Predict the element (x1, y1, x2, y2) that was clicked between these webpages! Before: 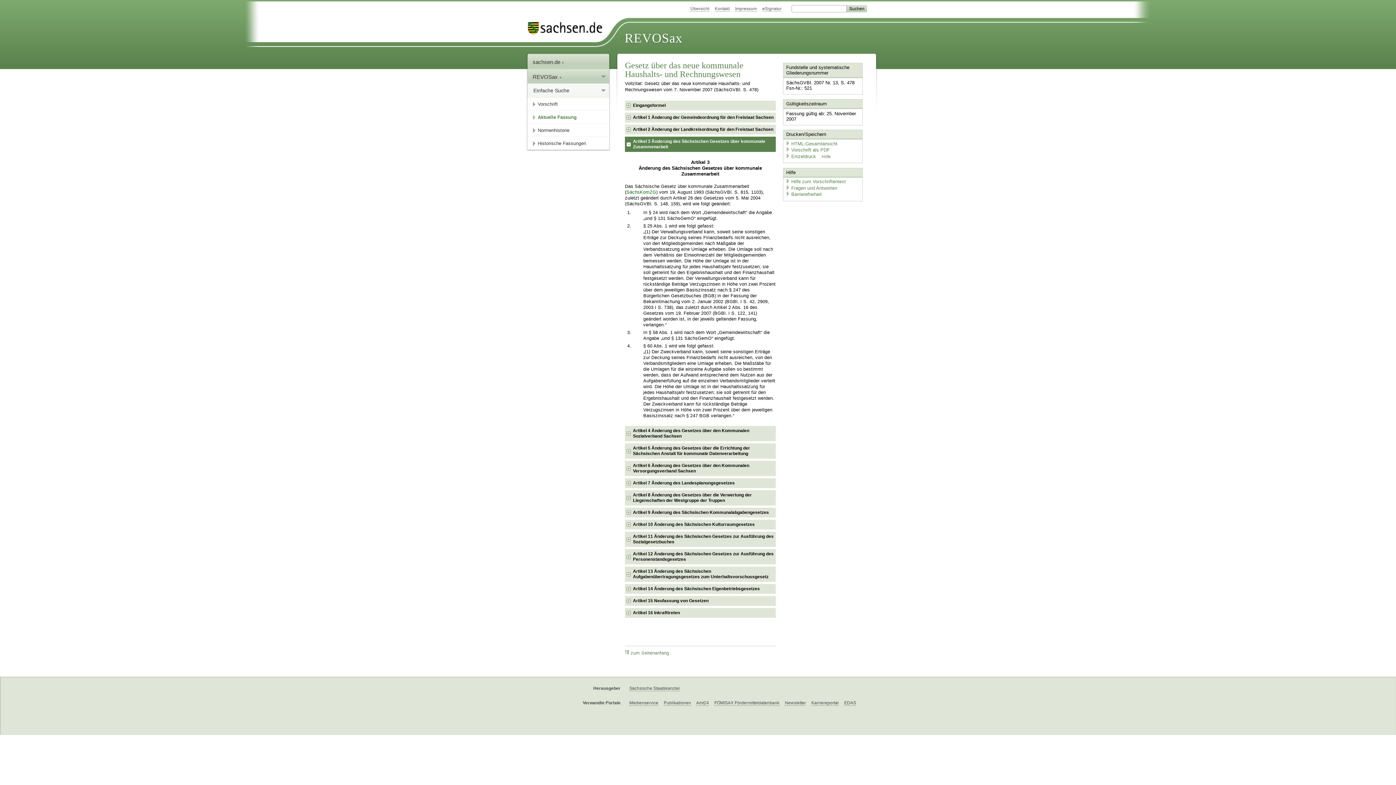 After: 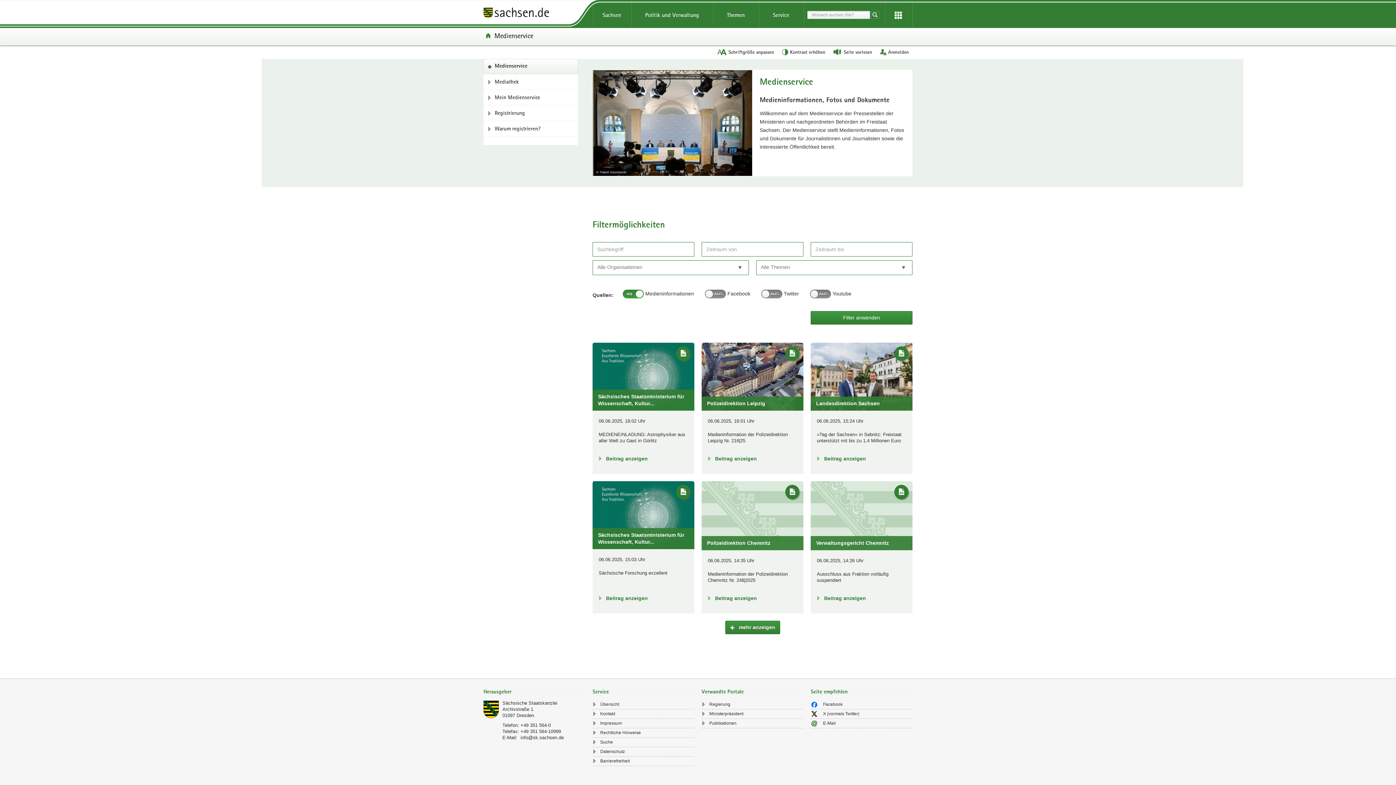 Action: bbox: (629, 700, 658, 706) label: Medienservice